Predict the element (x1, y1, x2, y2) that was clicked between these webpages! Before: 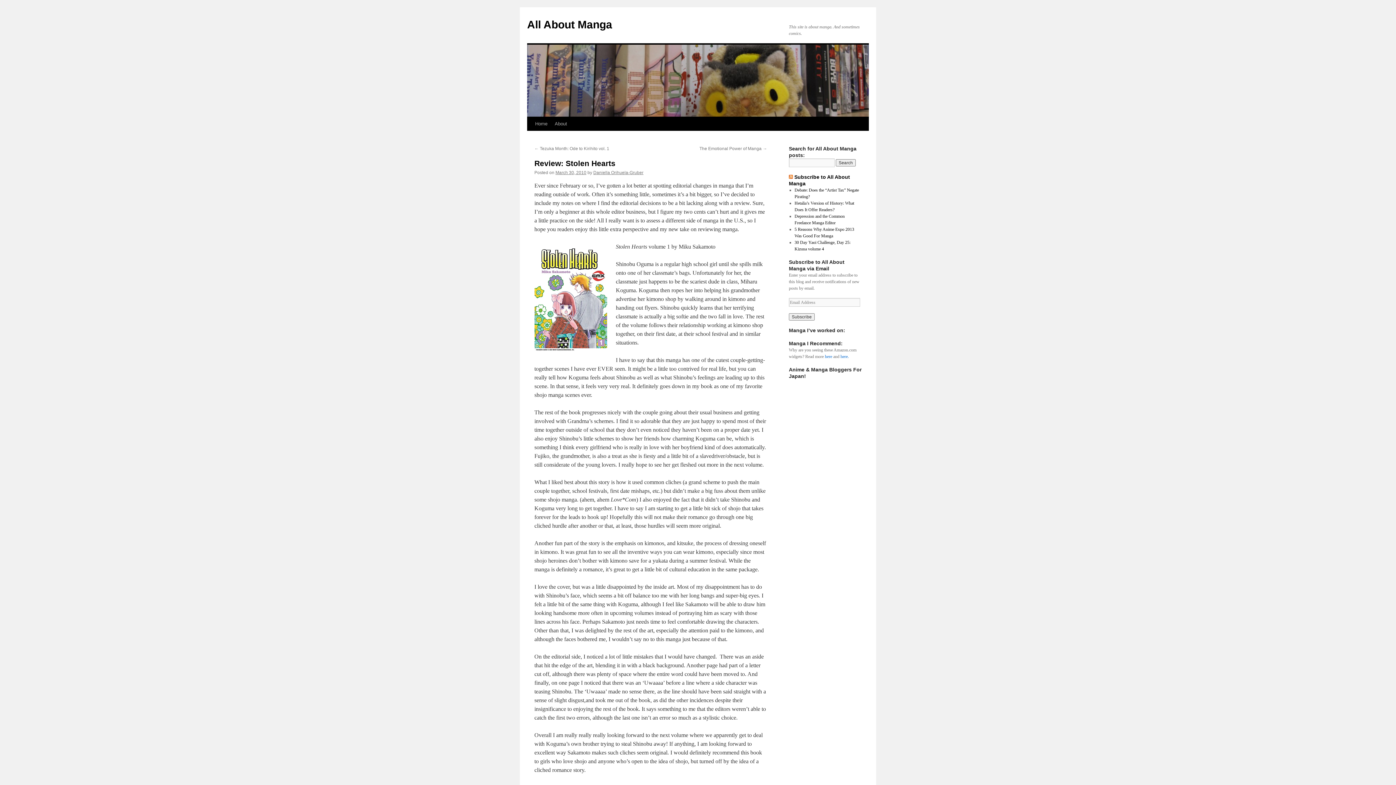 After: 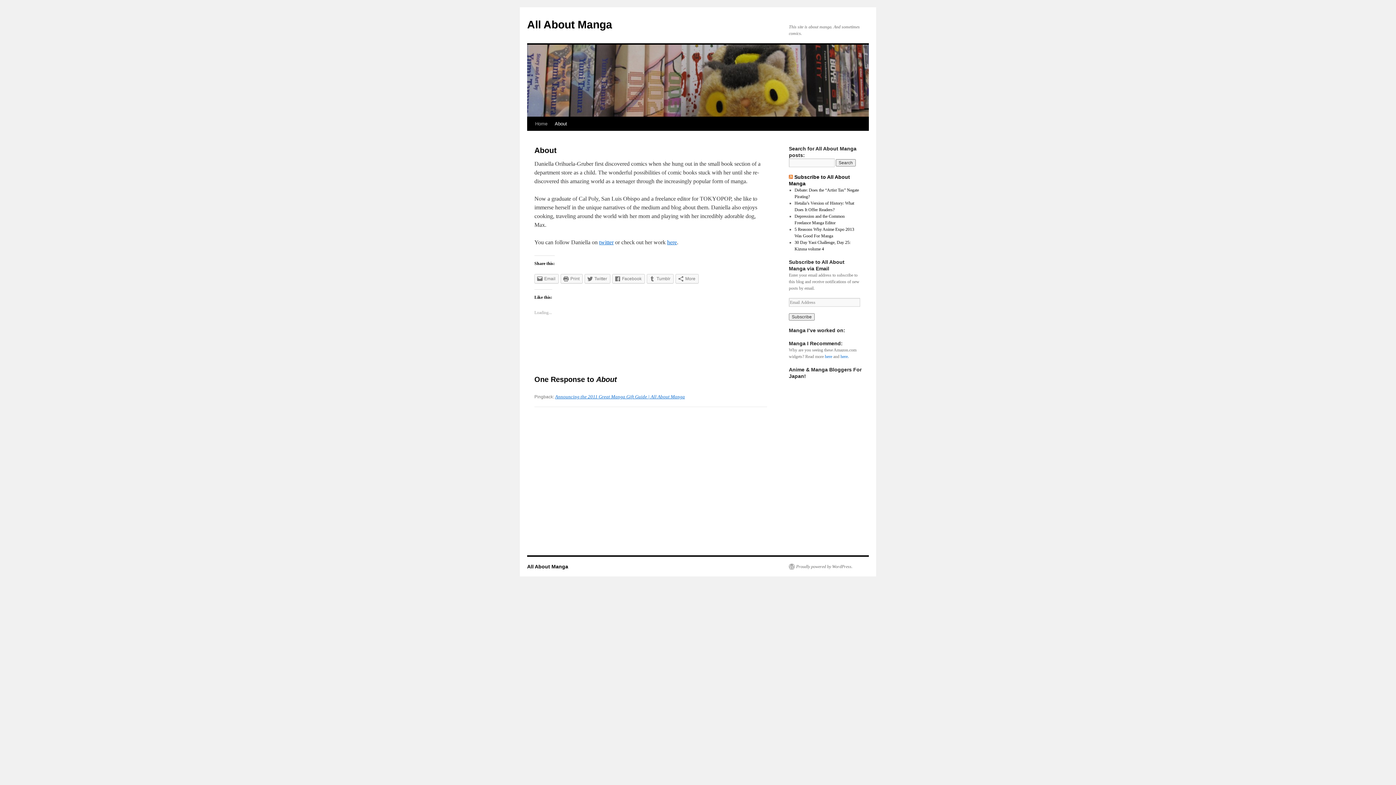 Action: label: About bbox: (551, 117, 570, 130)